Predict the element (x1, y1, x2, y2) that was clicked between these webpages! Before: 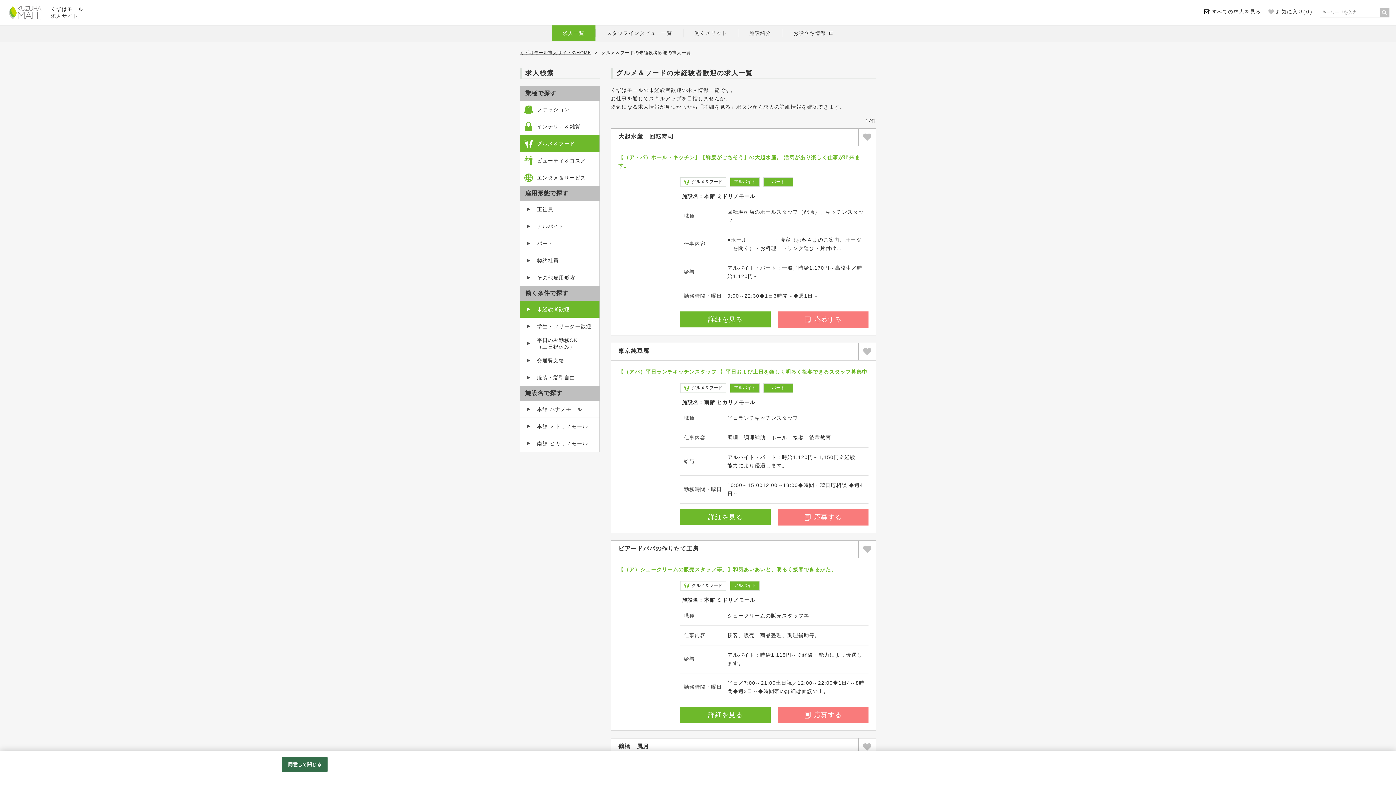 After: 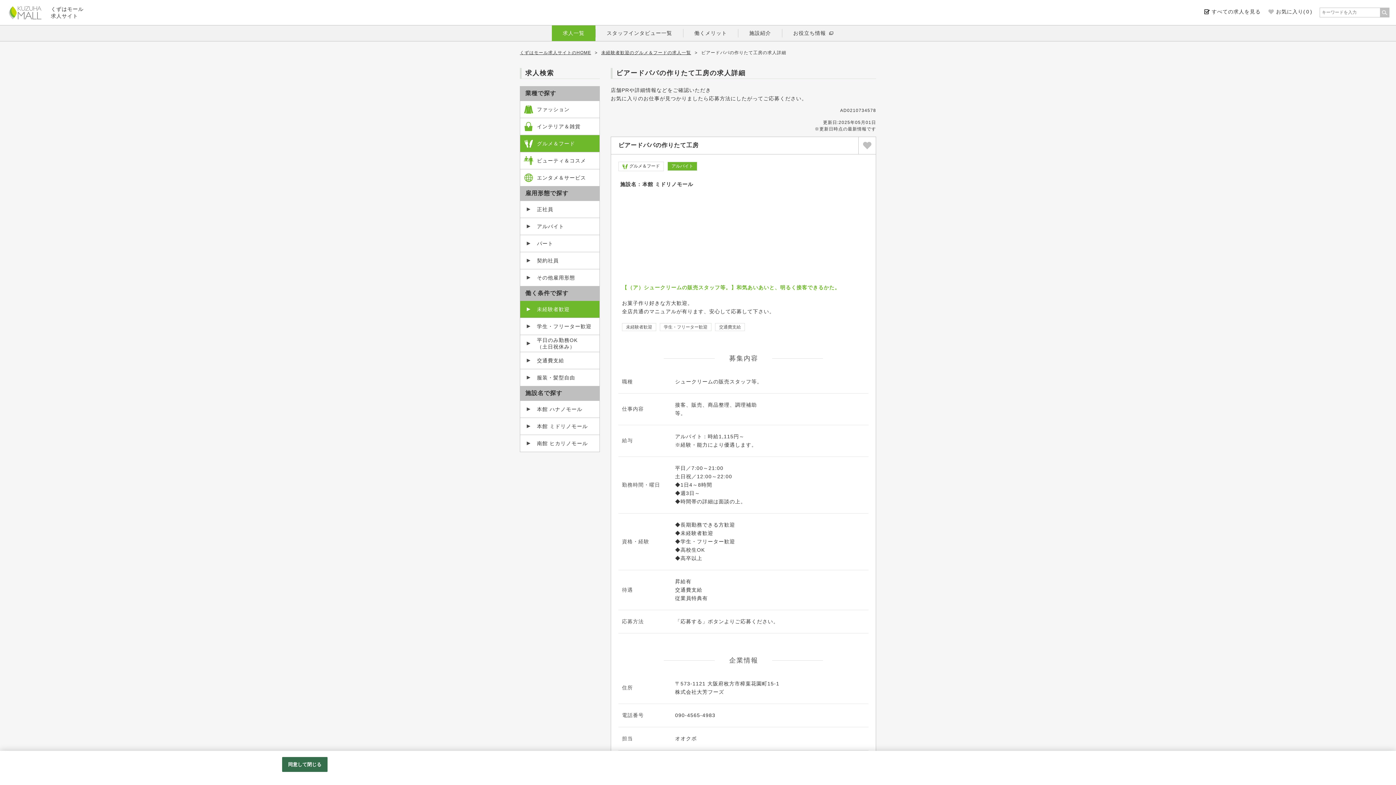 Action: bbox: (680, 707, 770, 723) label: 詳細を見る